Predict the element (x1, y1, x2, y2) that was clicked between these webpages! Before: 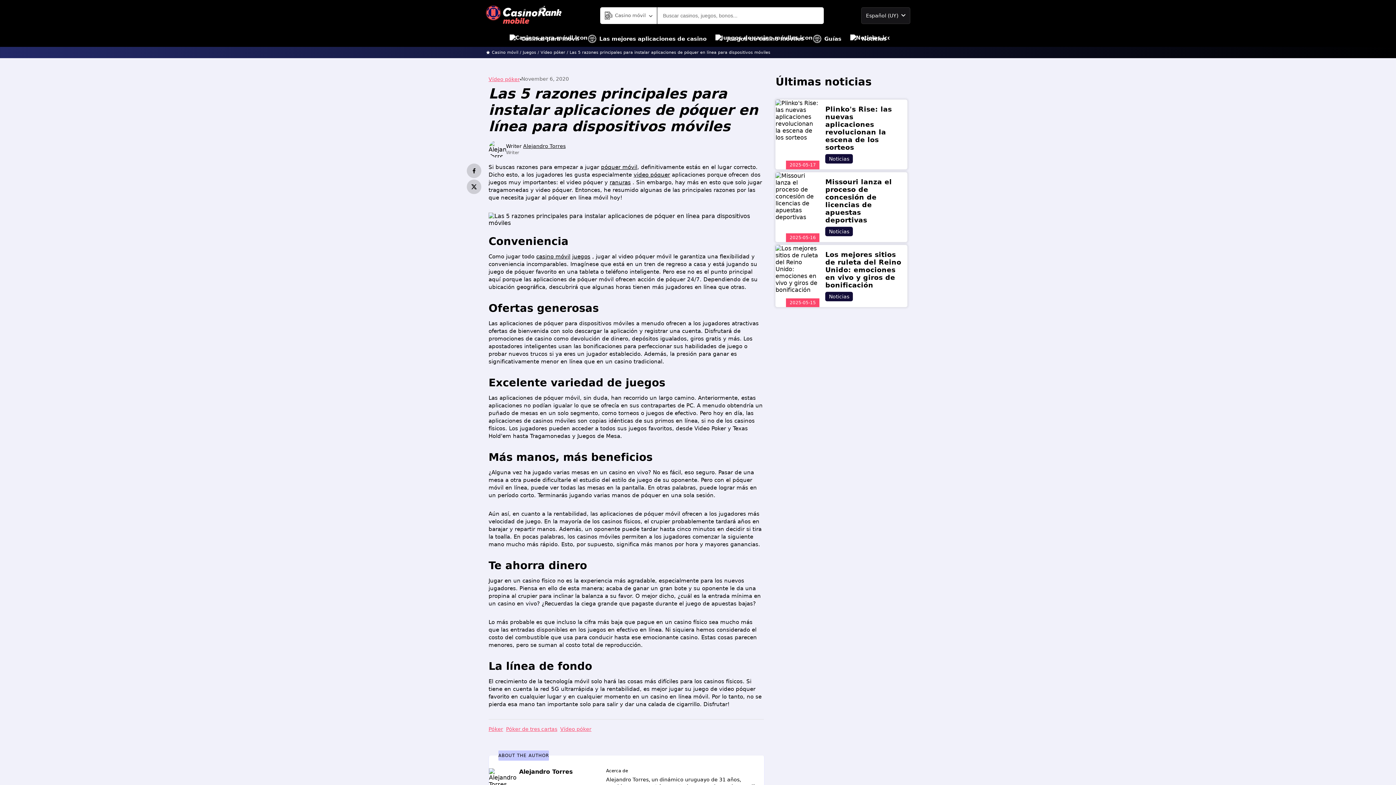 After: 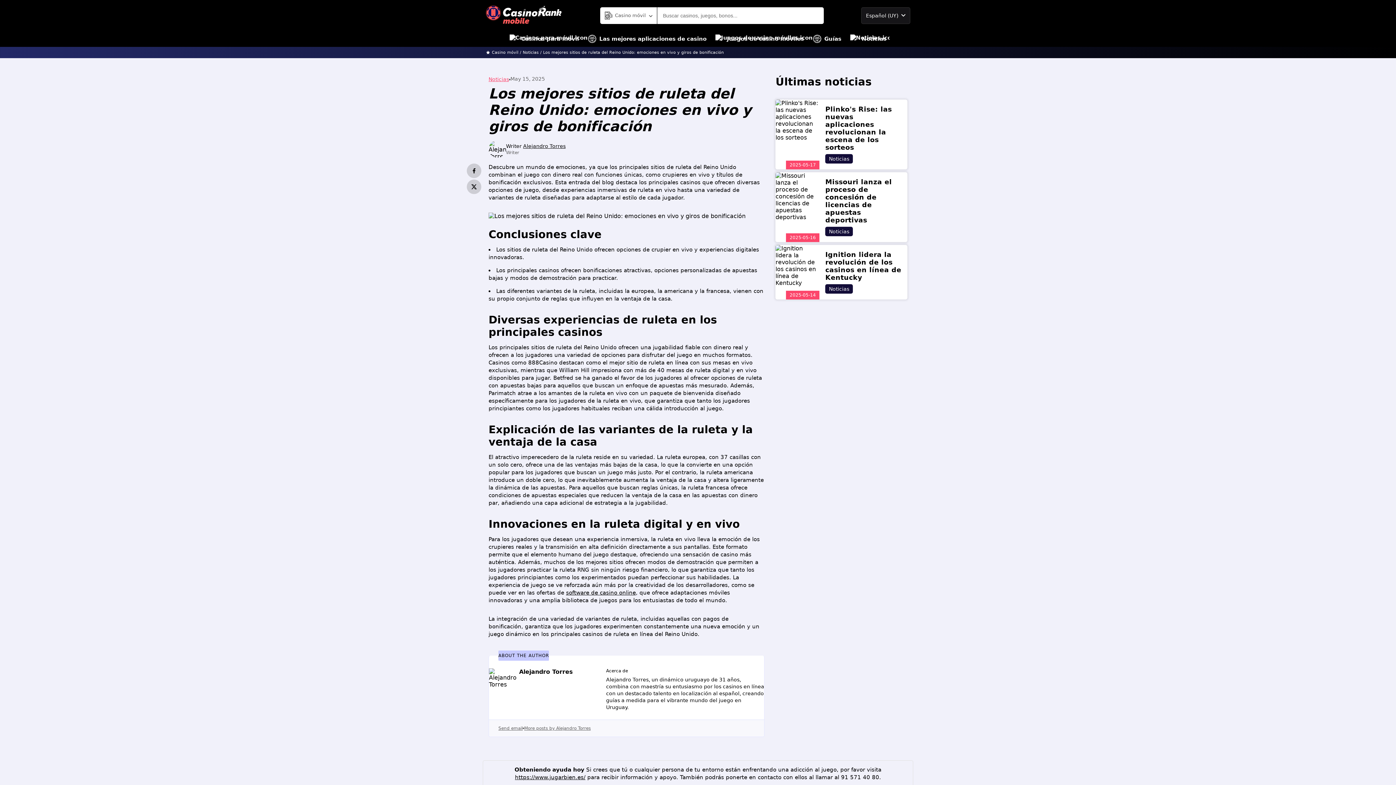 Action: label: Los mejores sitios de ruleta del Reino Unido: emociones en vivo y giros de bonificación bbox: (825, 250, 901, 289)